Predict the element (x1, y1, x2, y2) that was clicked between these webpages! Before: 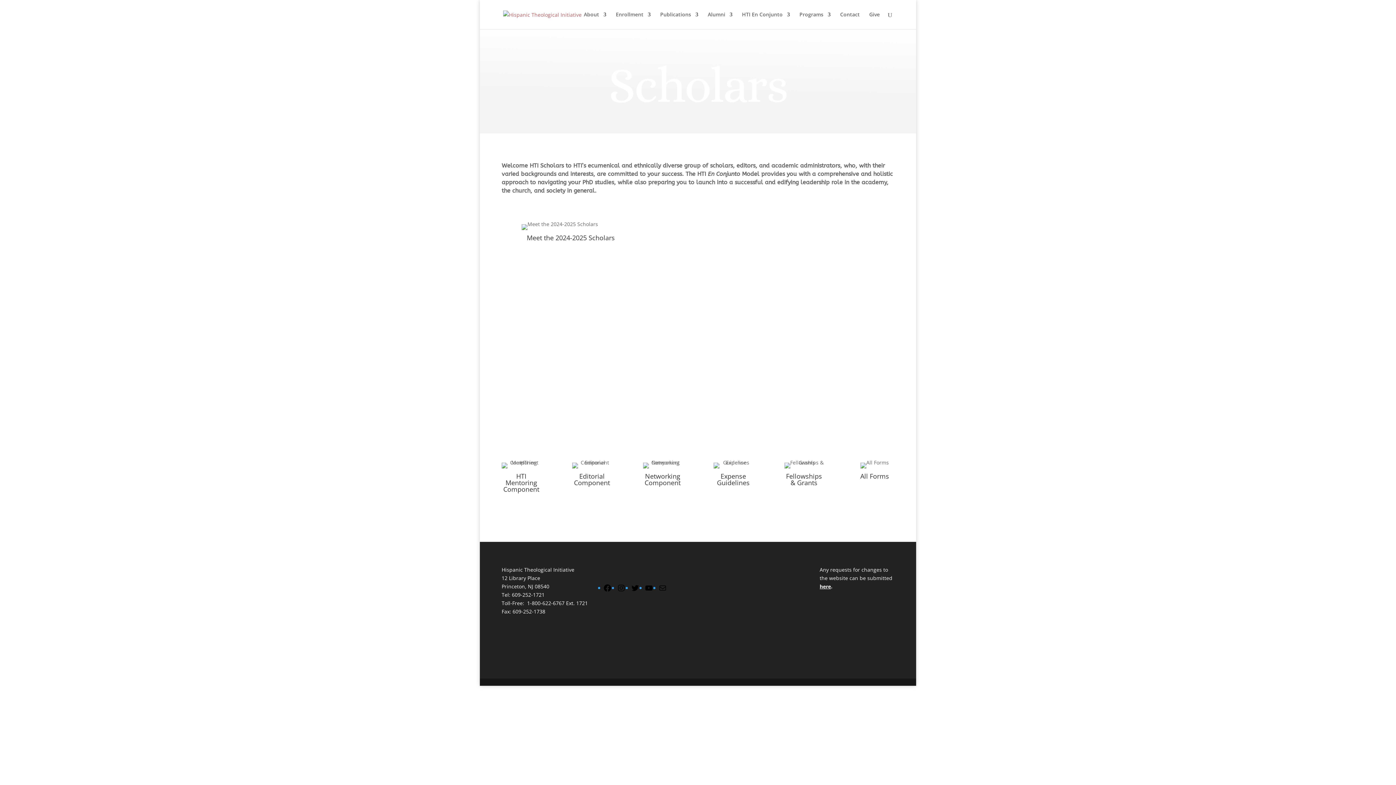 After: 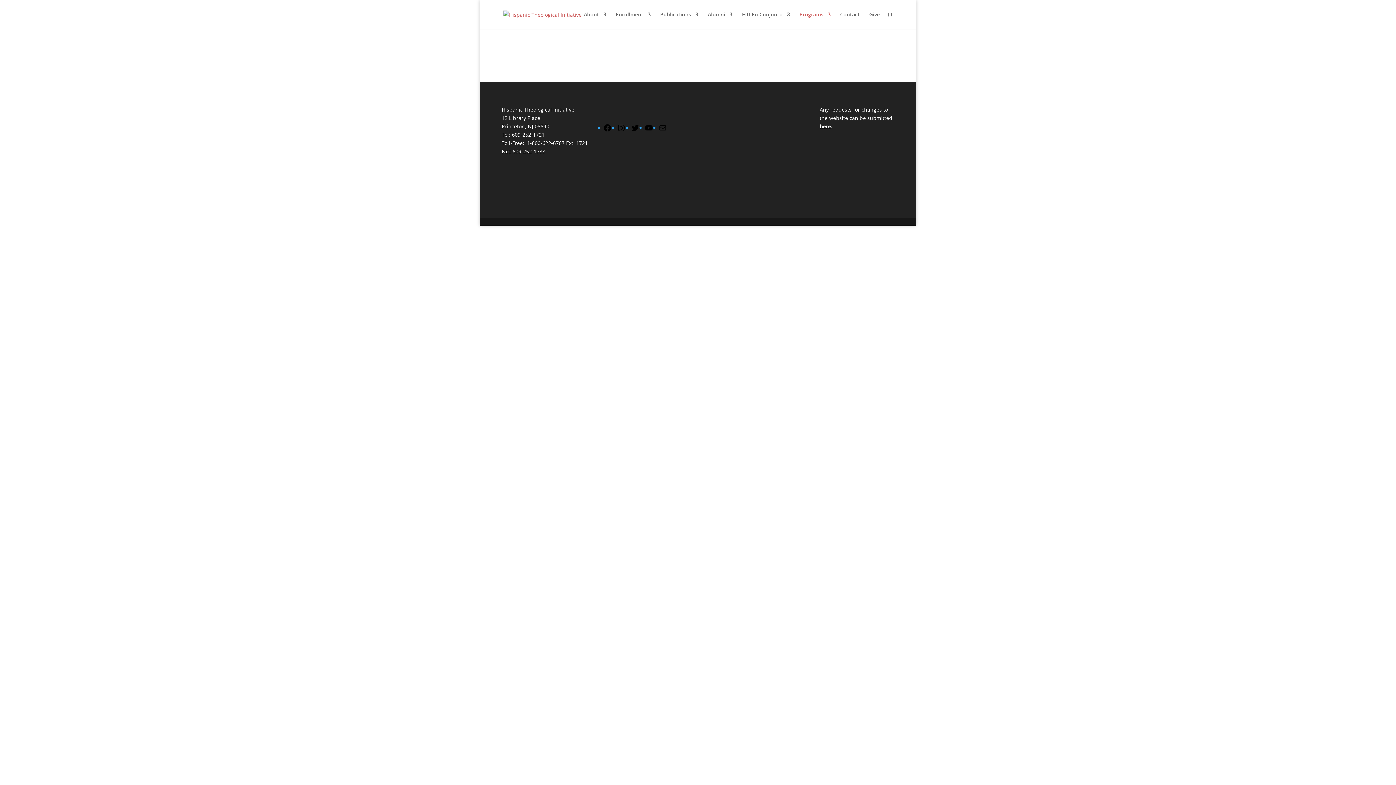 Action: bbox: (799, 12, 830, 29) label: Programs